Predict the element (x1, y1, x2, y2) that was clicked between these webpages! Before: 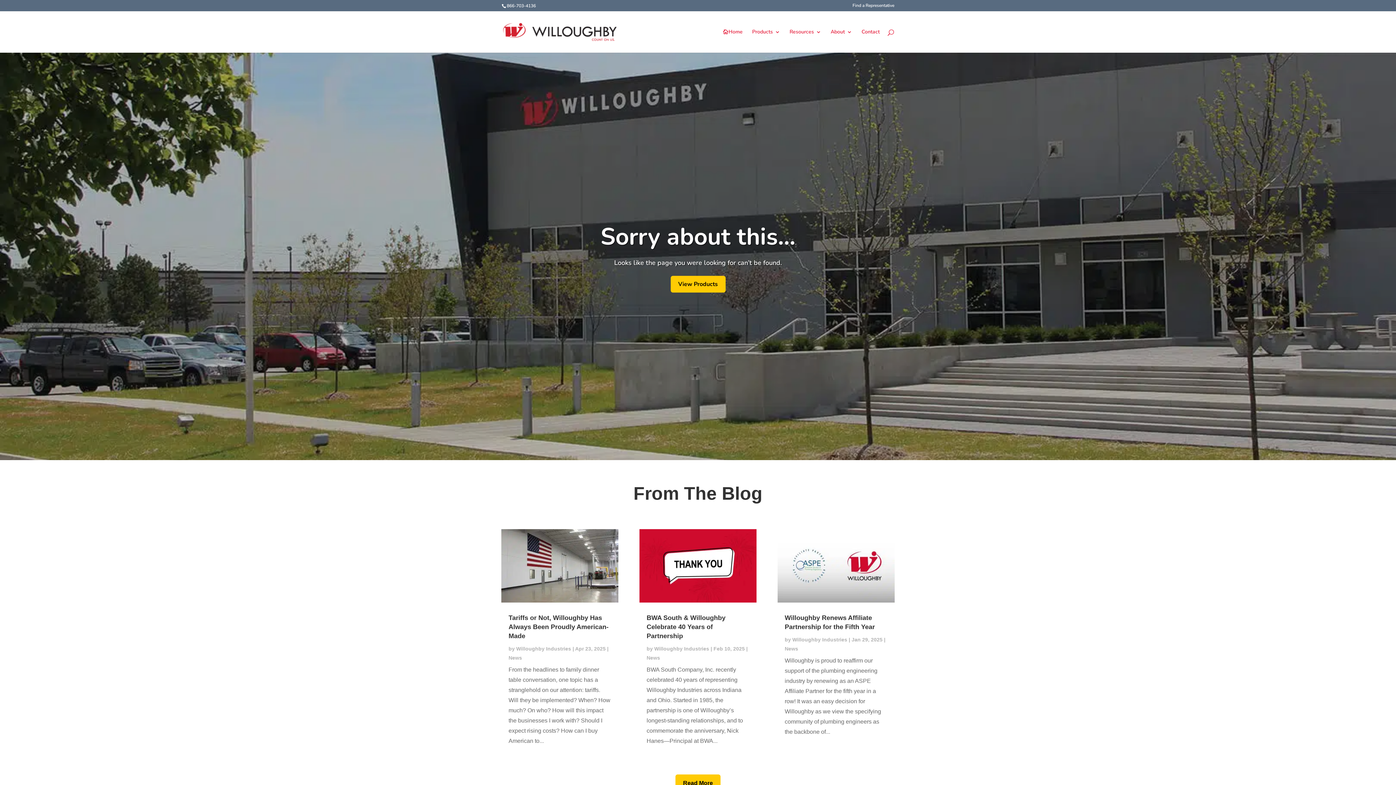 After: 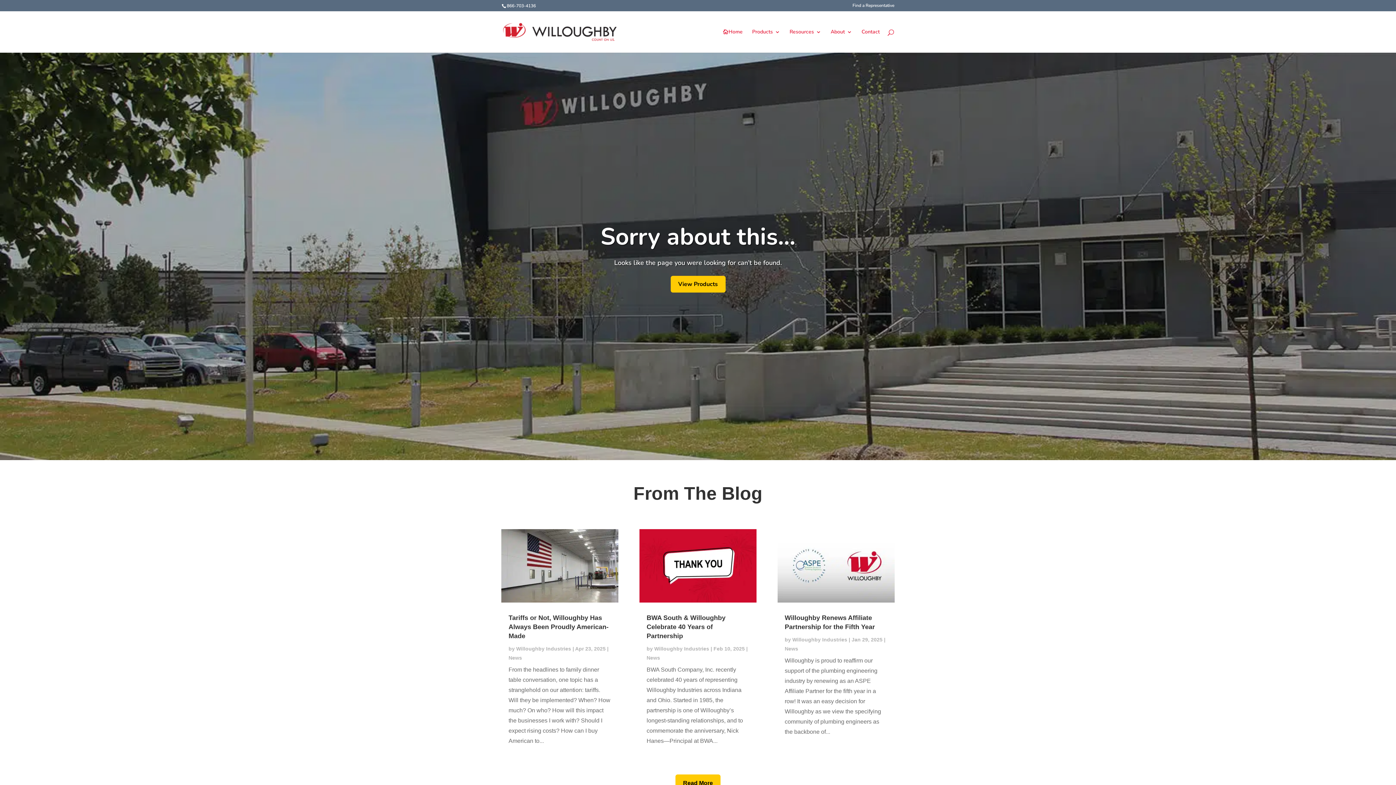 Action: label: Read More bbox: (675, 775, 720, 791)